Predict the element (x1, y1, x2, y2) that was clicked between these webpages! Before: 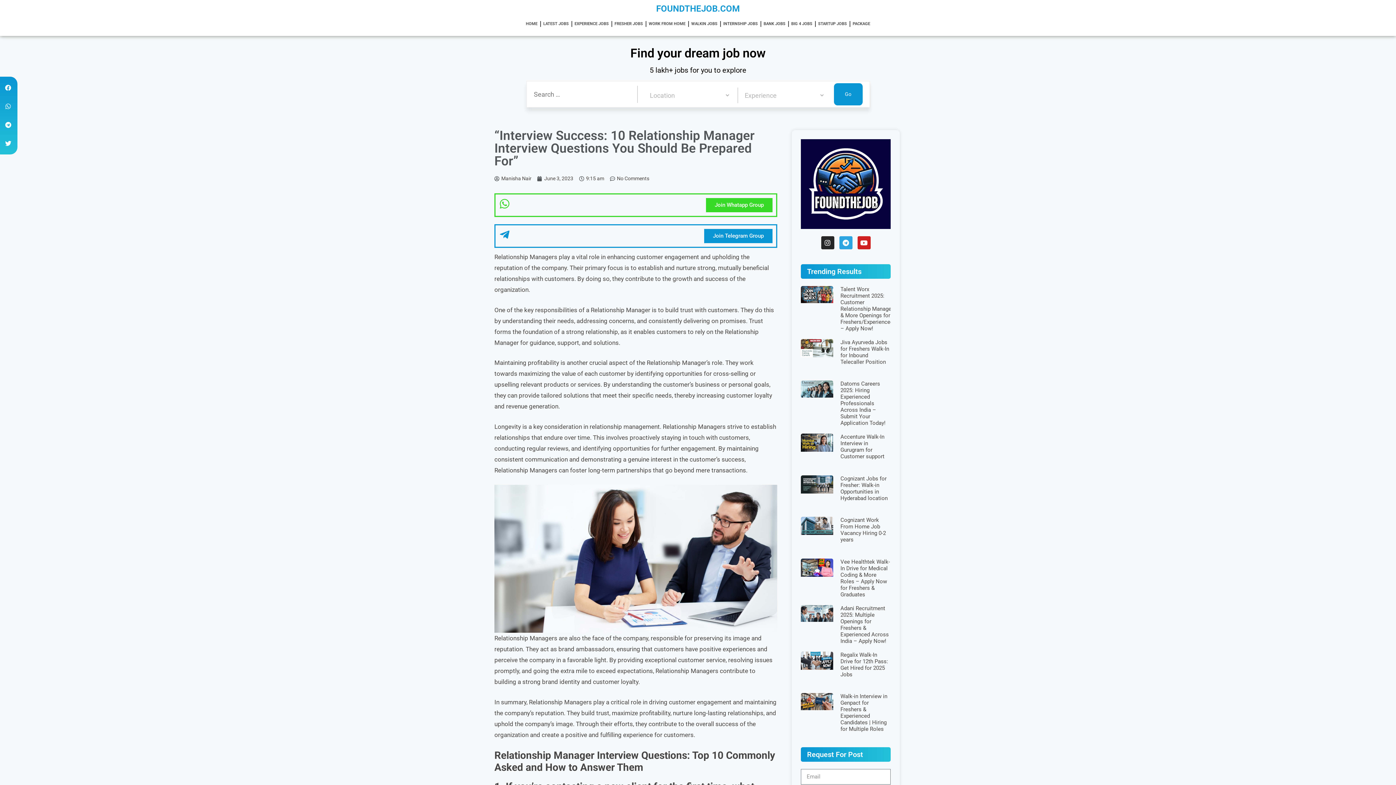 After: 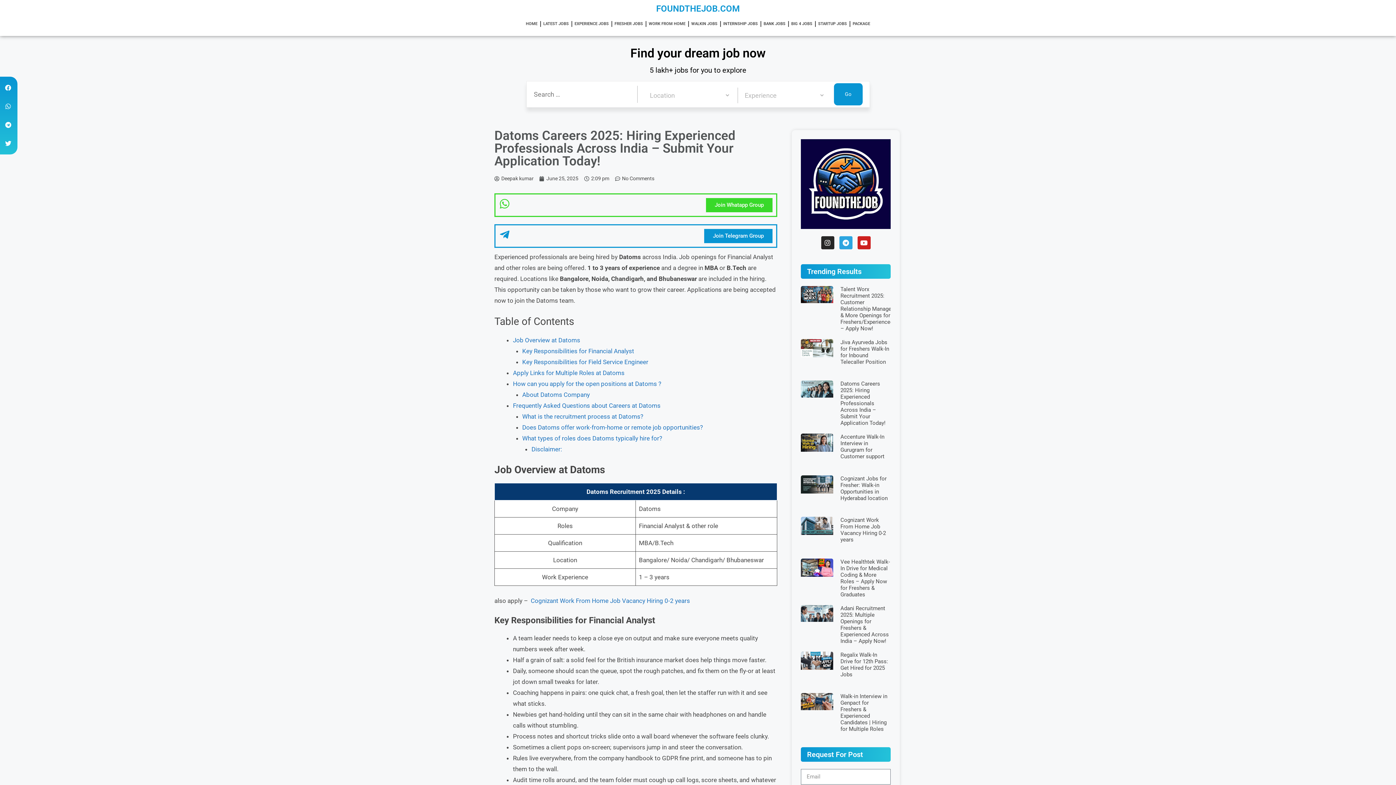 Action: bbox: (801, 380, 833, 426)